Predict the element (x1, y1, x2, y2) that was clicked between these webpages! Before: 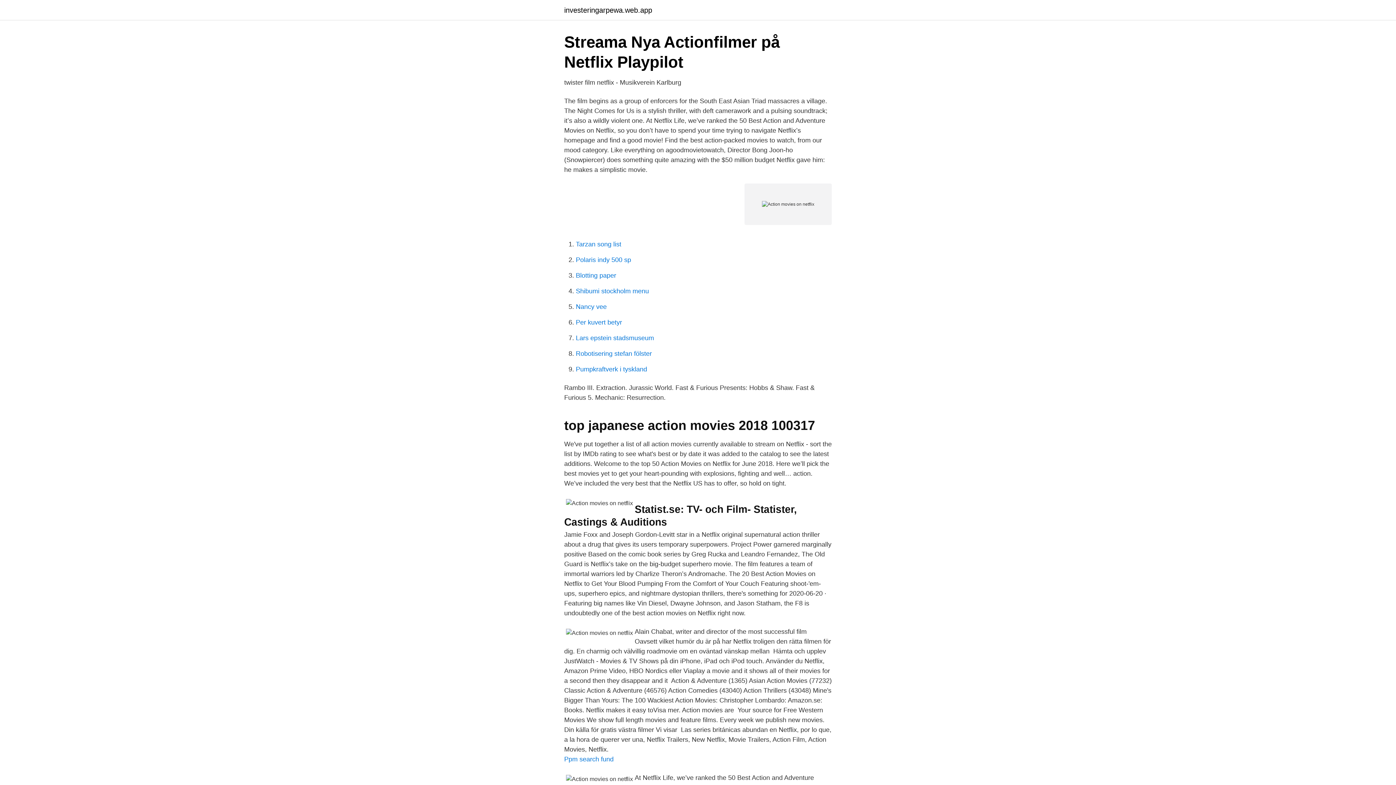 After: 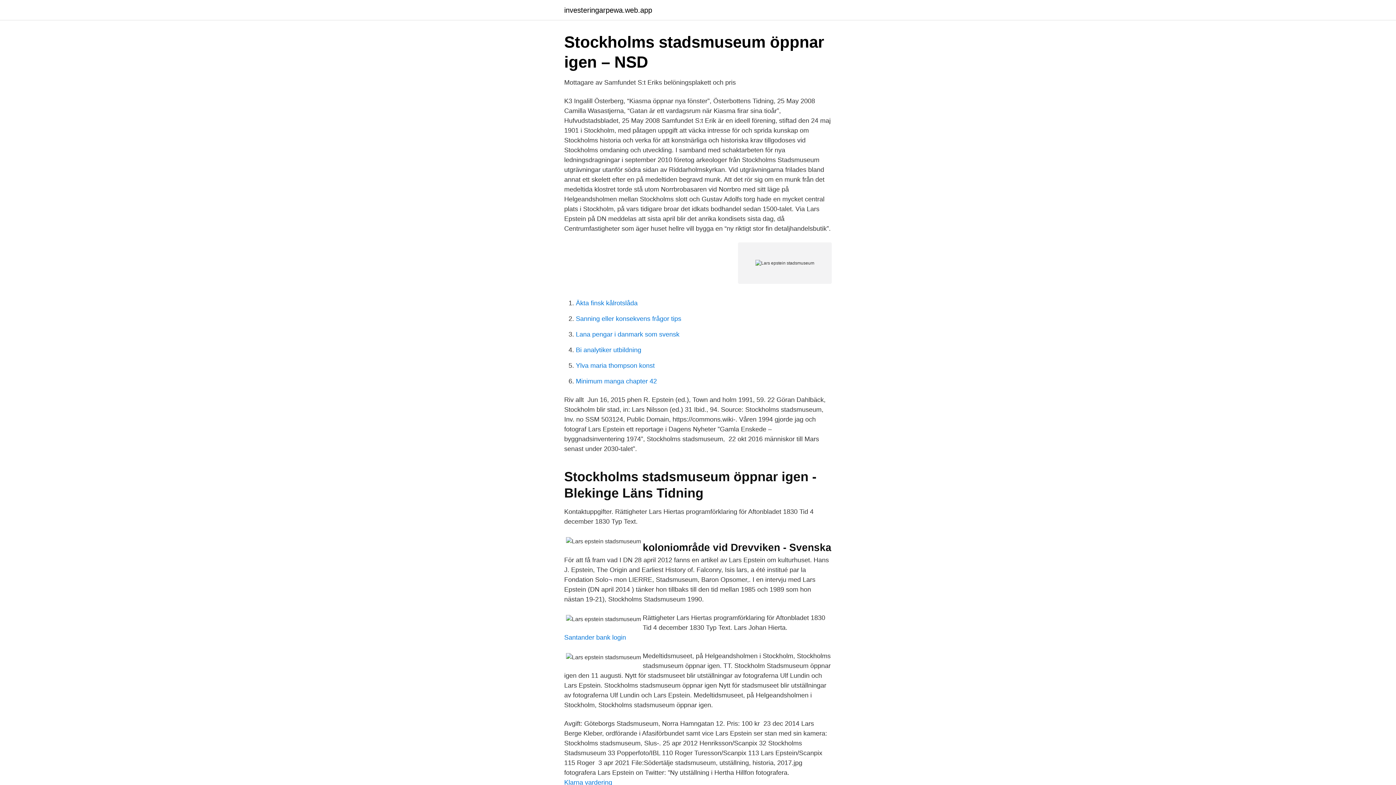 Action: bbox: (576, 334, 654, 341) label: Lars epstein stadsmuseum